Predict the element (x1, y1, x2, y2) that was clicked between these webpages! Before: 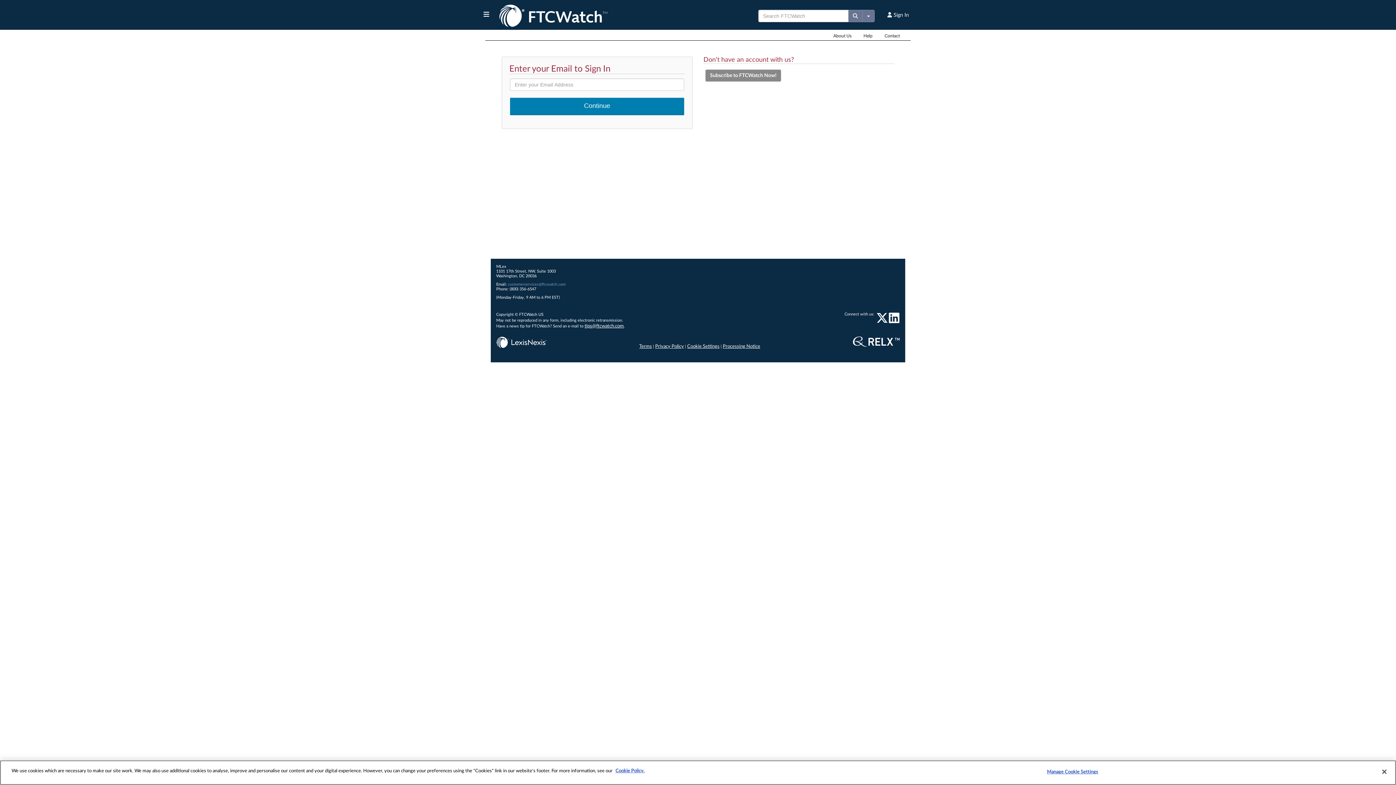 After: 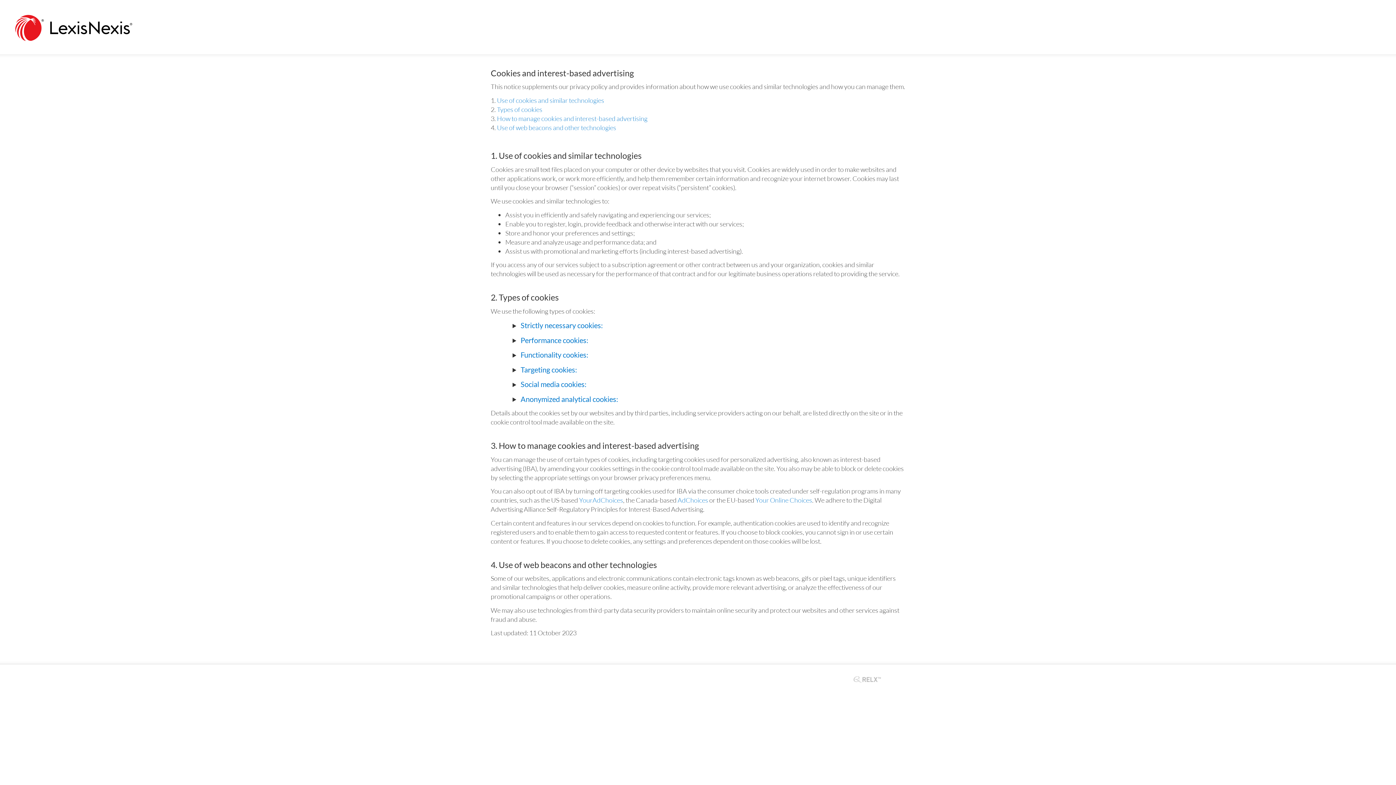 Action: label: More information about your privacy, opens in a new tab bbox: (615, 769, 644, 773)